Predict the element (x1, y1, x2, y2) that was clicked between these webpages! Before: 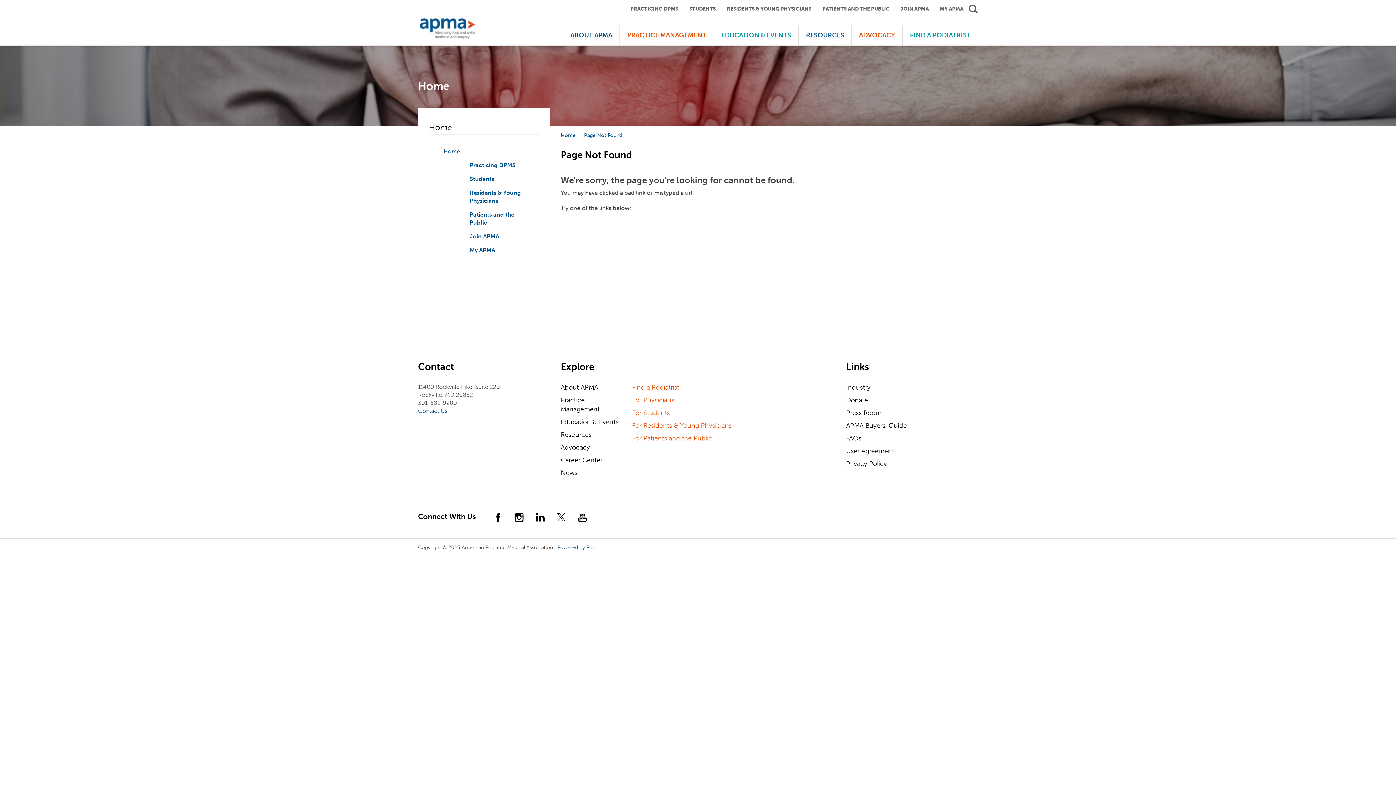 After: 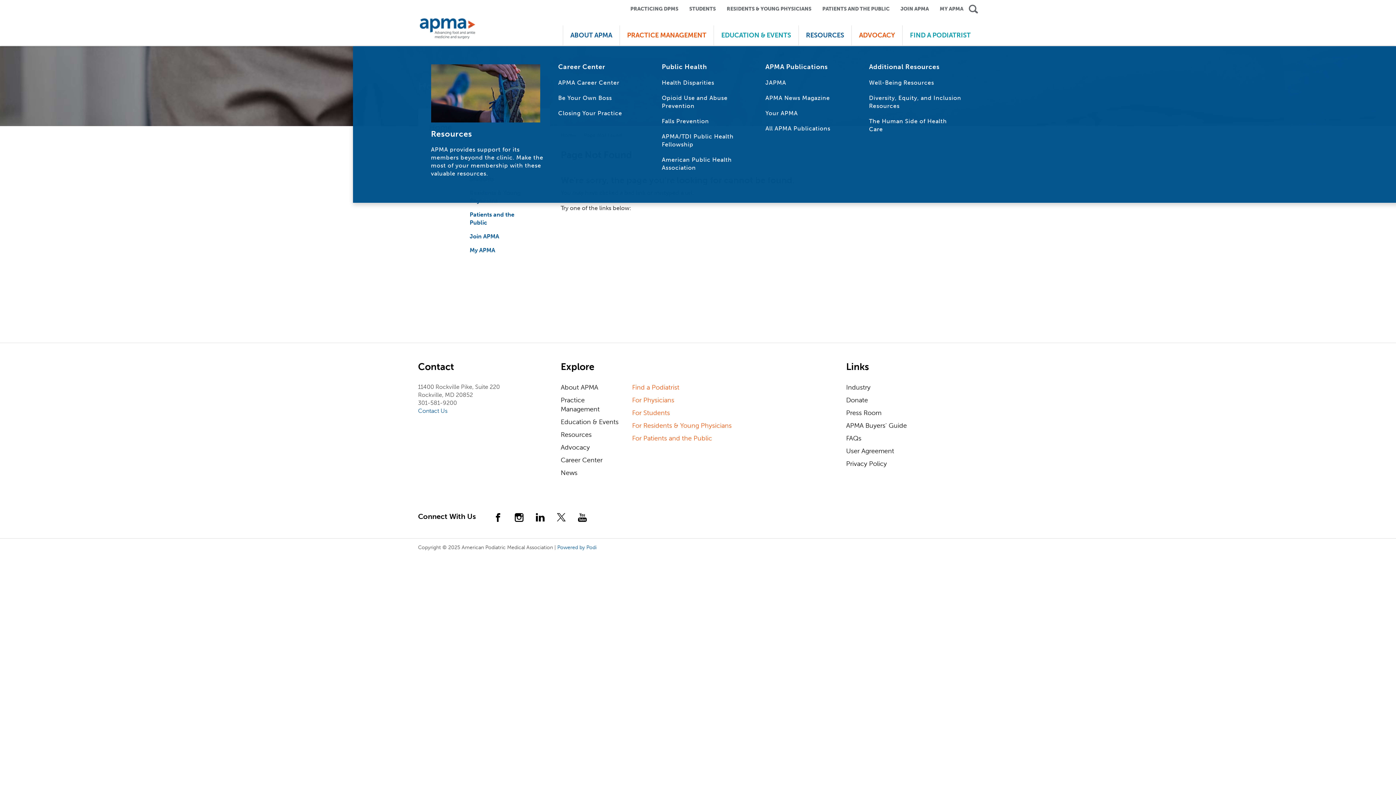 Action: label: RESOURCES bbox: (806, 31, 844, 39)